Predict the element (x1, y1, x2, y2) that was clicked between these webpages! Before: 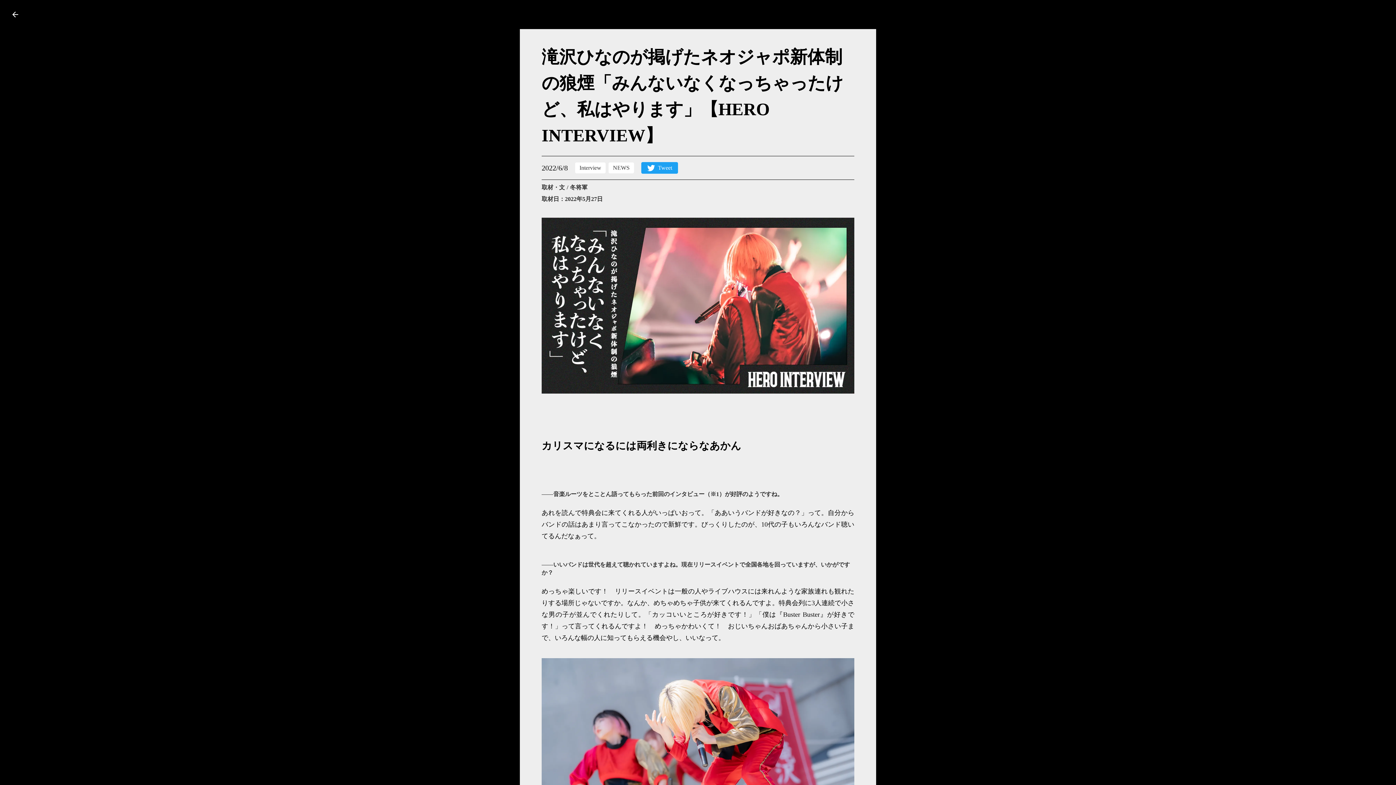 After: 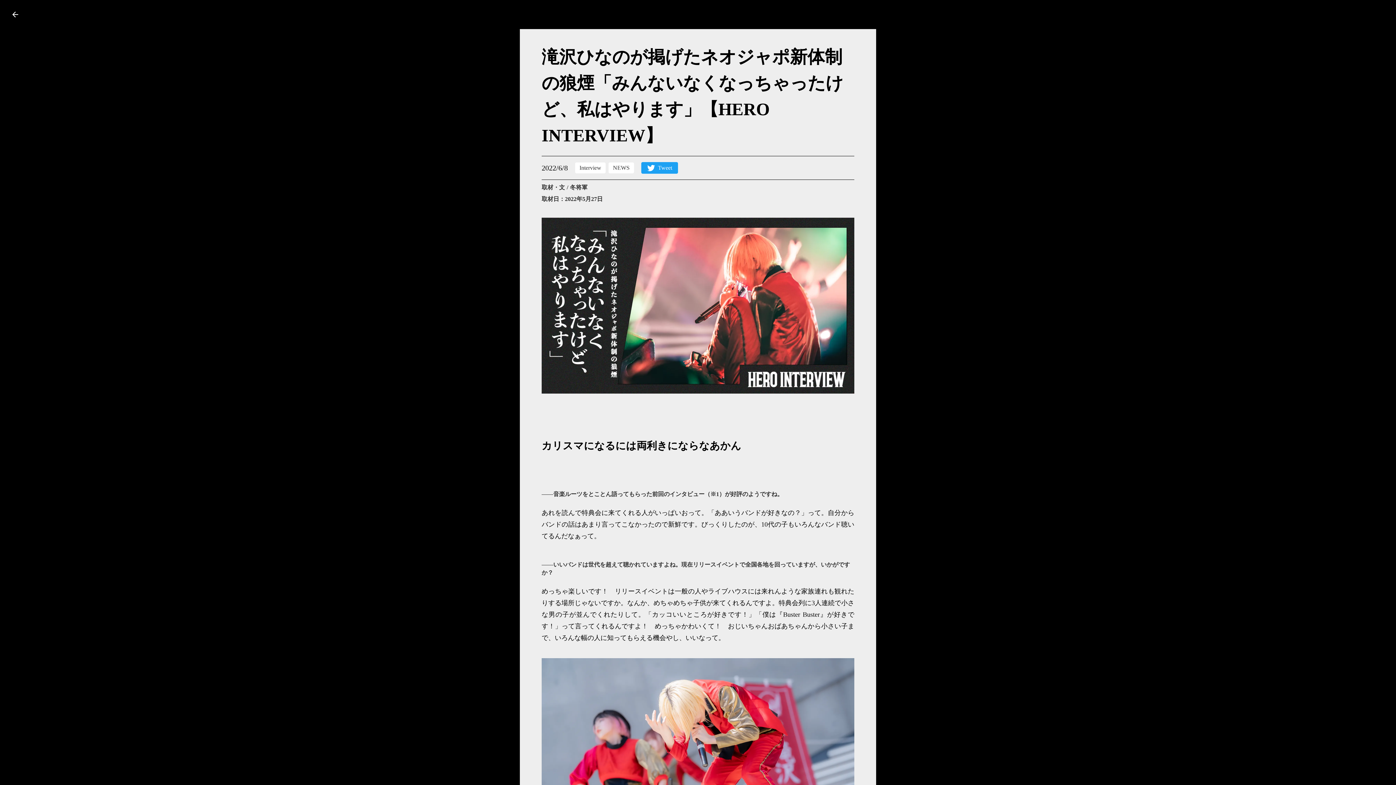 Action: bbox: (641, 162, 678, 173) label: Tweet